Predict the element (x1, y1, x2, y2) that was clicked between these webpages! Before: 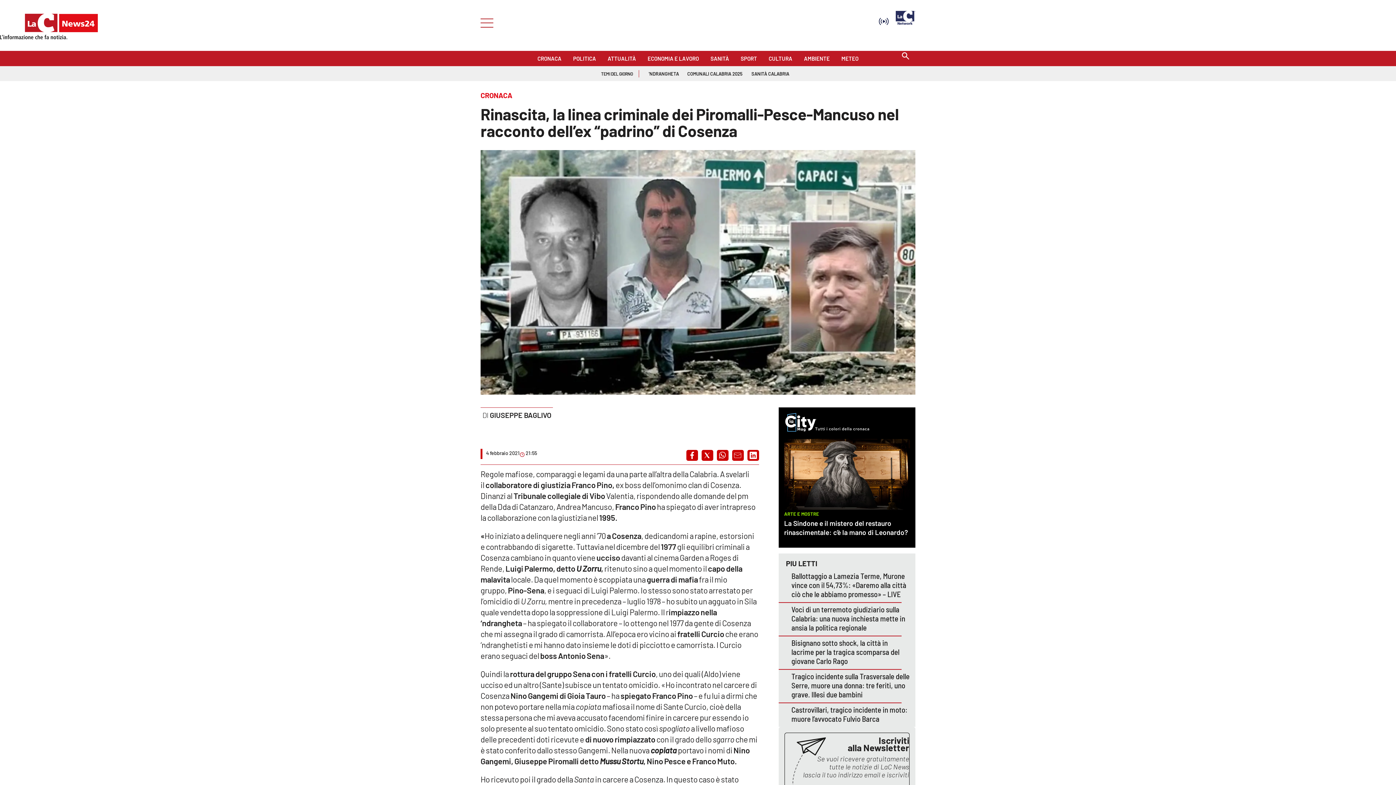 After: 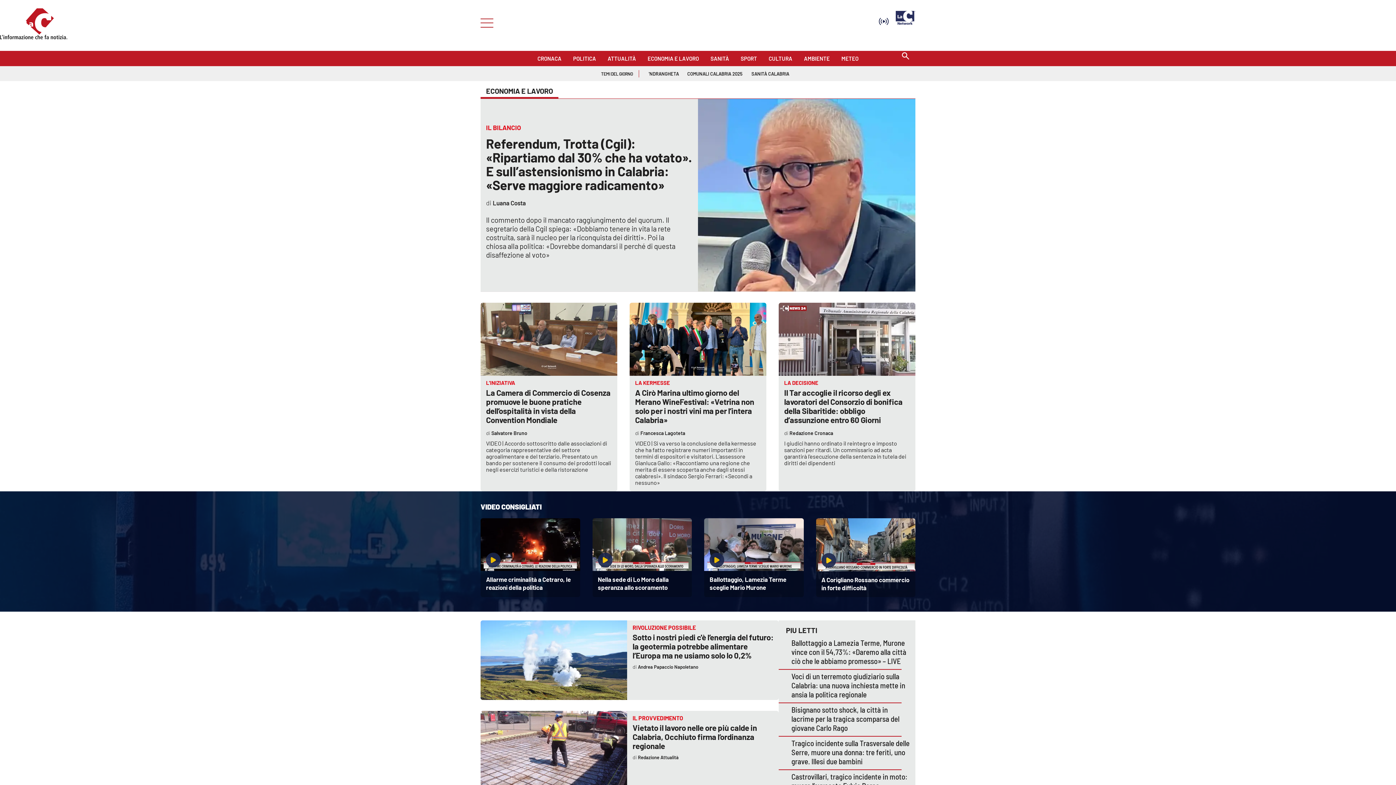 Action: label: ECONOMIA E LAVORO bbox: (647, 52, 699, 60)